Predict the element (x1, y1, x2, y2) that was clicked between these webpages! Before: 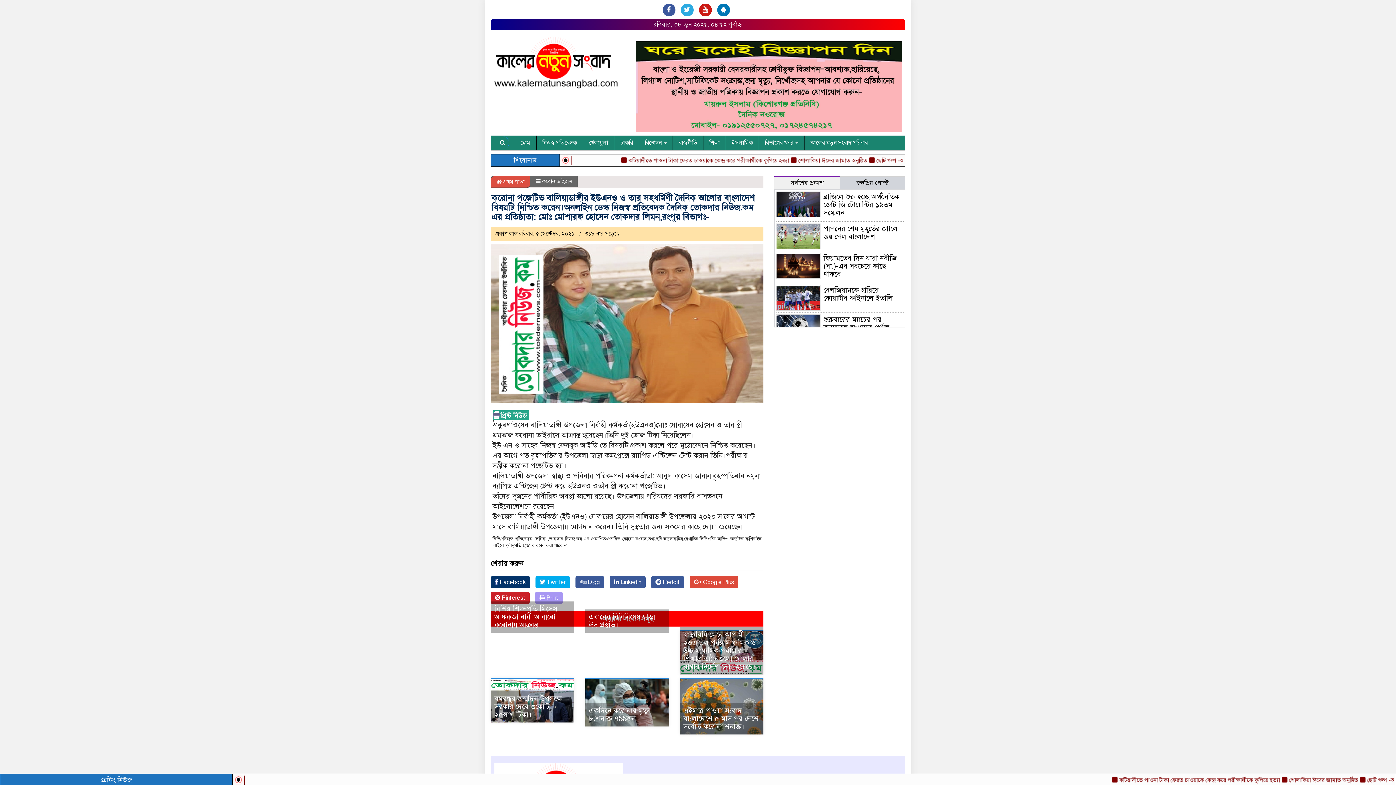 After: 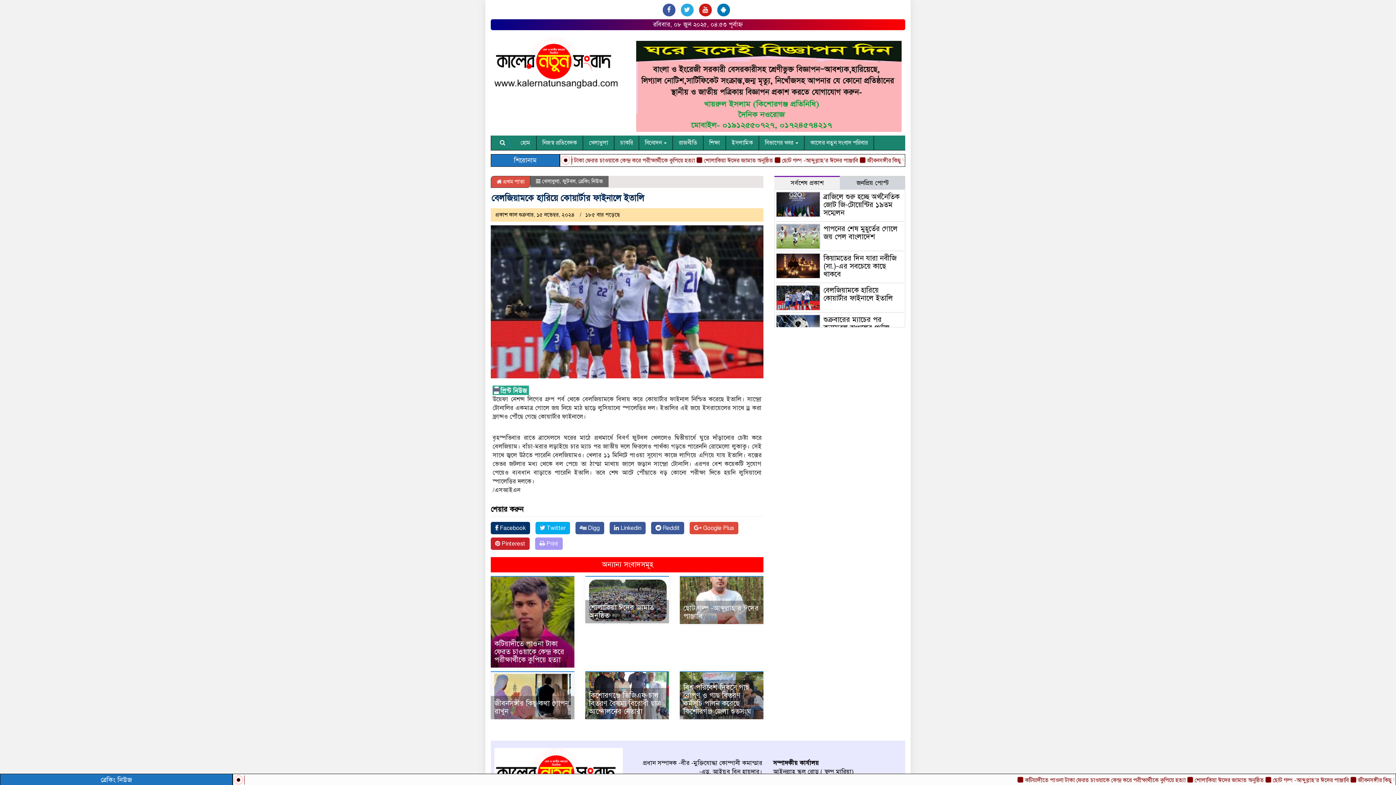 Action: label: বেলজিয়ামকে হারিয়ে কোয়ার্টার ফাইনালে ইতালি bbox: (823, 285, 893, 302)